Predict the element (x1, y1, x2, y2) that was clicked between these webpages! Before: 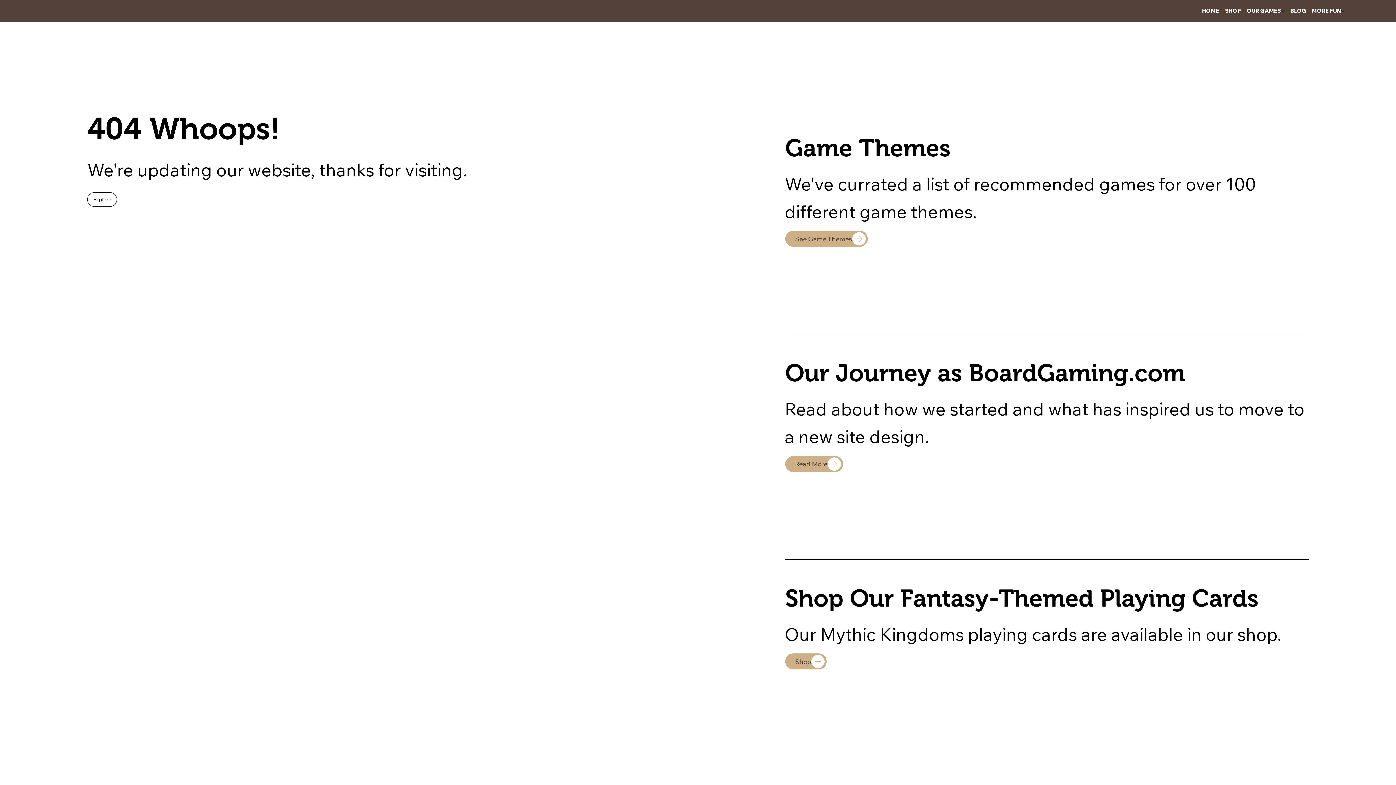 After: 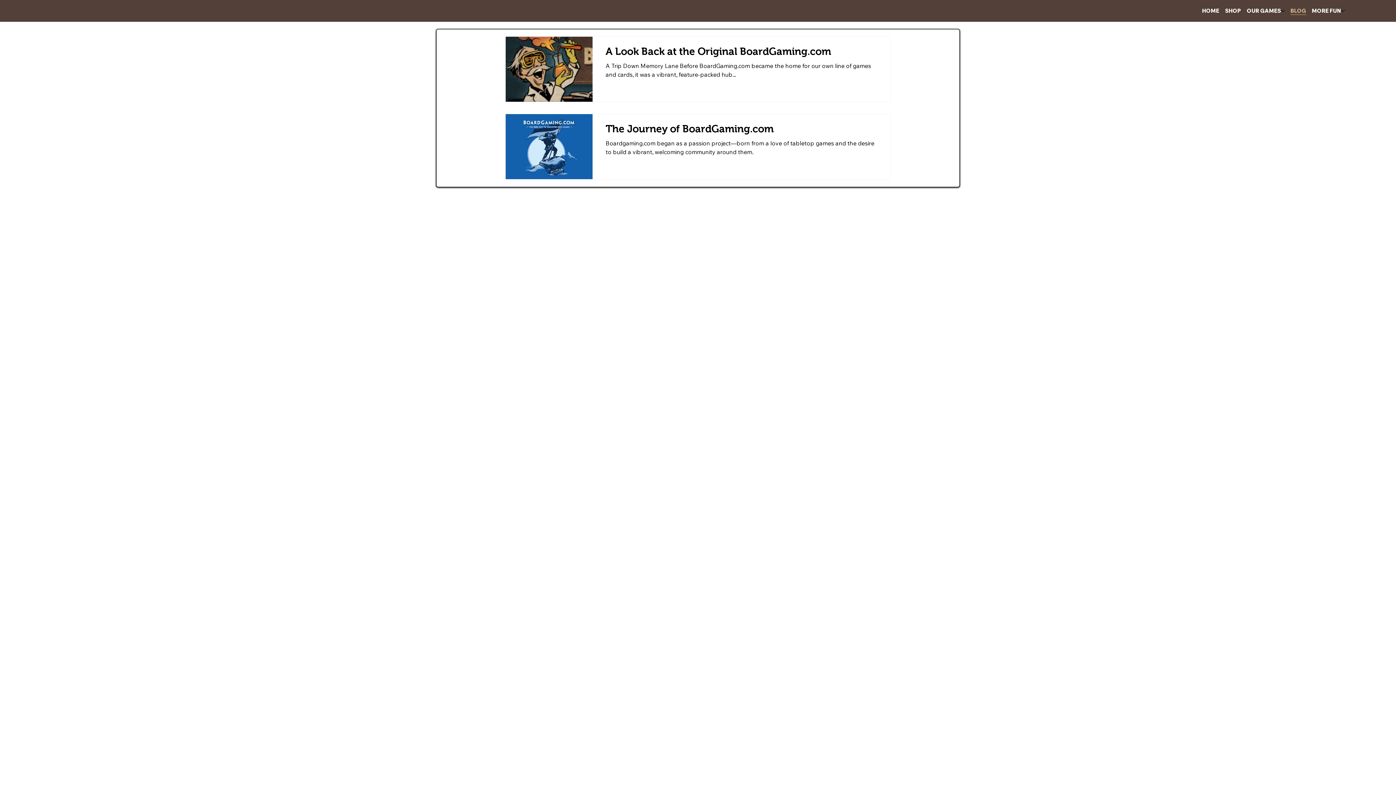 Action: label: BLOG bbox: (1290, 6, 1306, 14)